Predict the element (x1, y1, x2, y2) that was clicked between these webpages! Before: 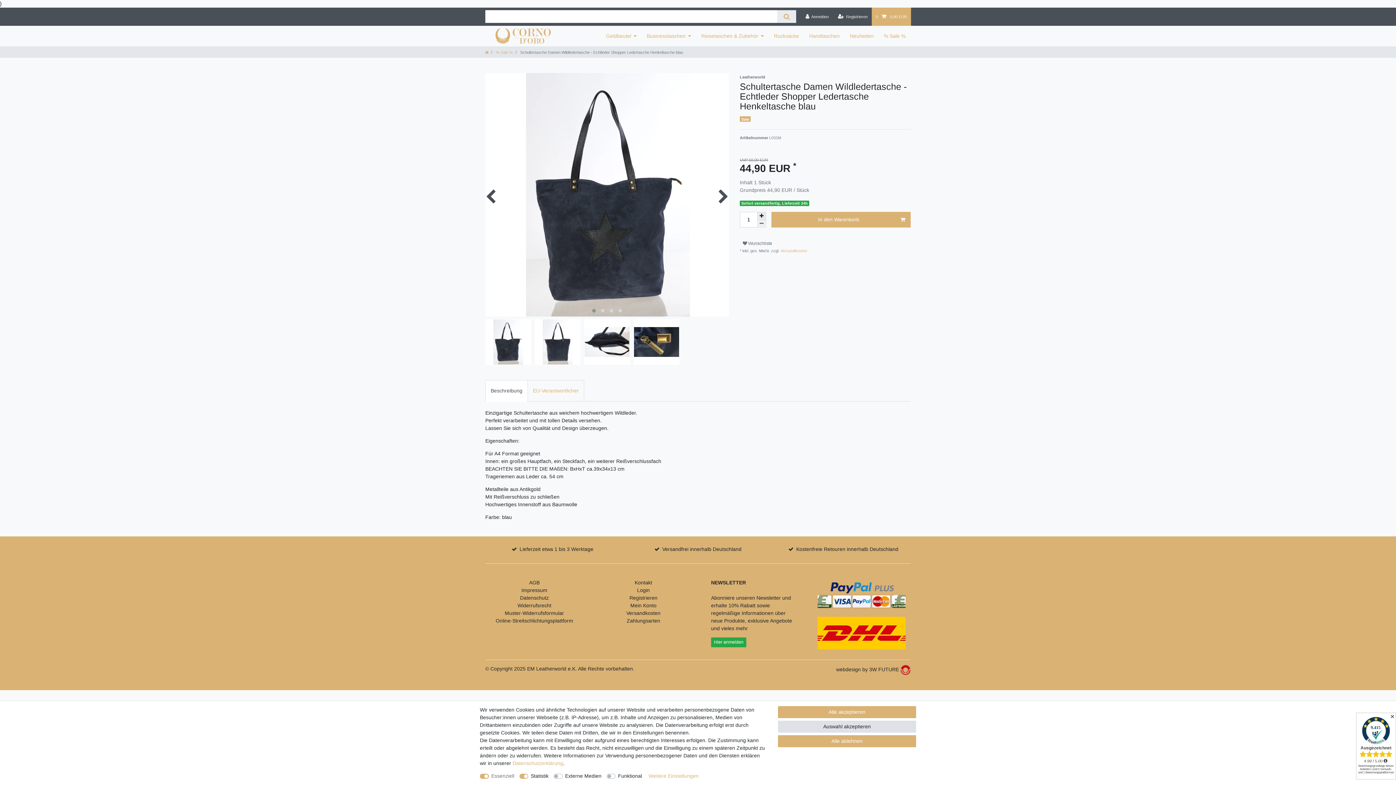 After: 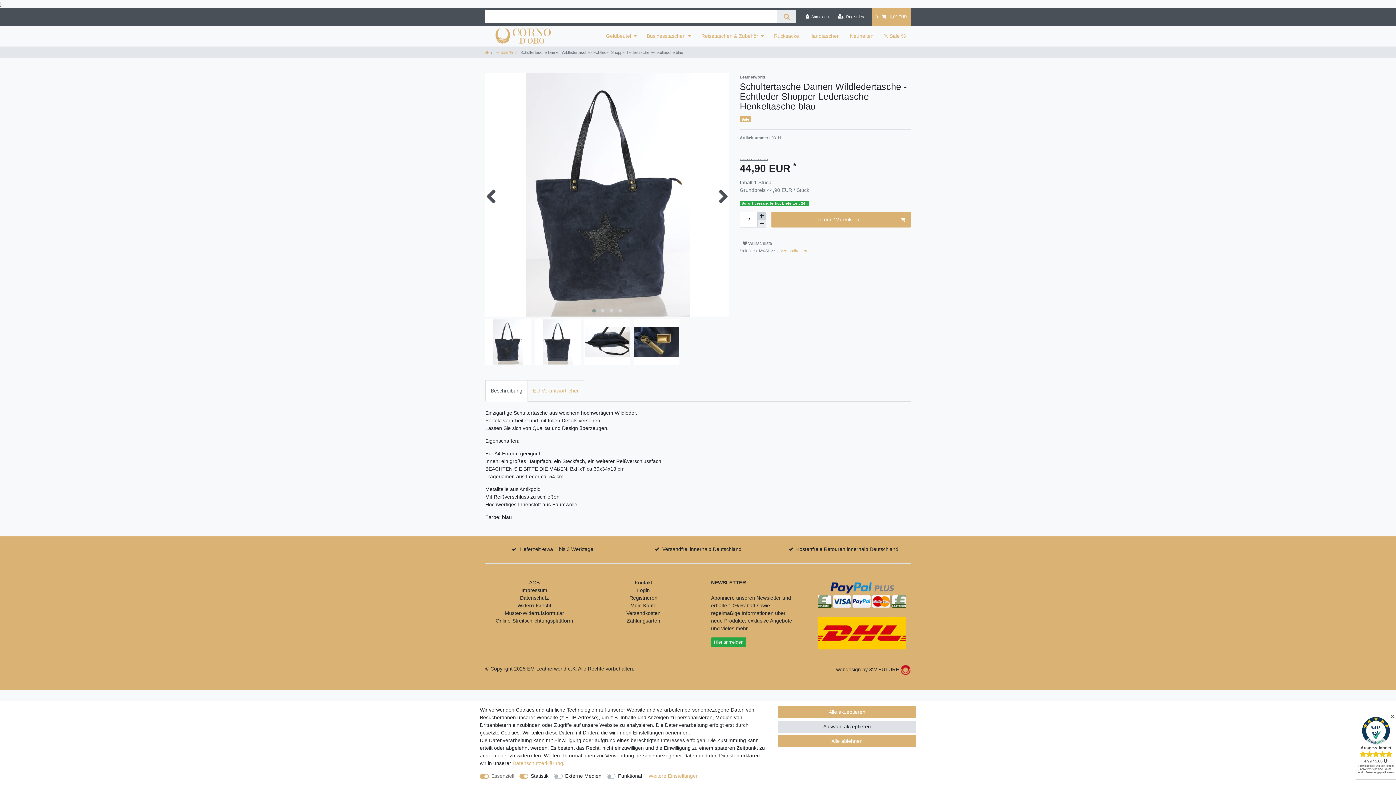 Action: bbox: (757, 212, 766, 220) label: Menge erhöhen